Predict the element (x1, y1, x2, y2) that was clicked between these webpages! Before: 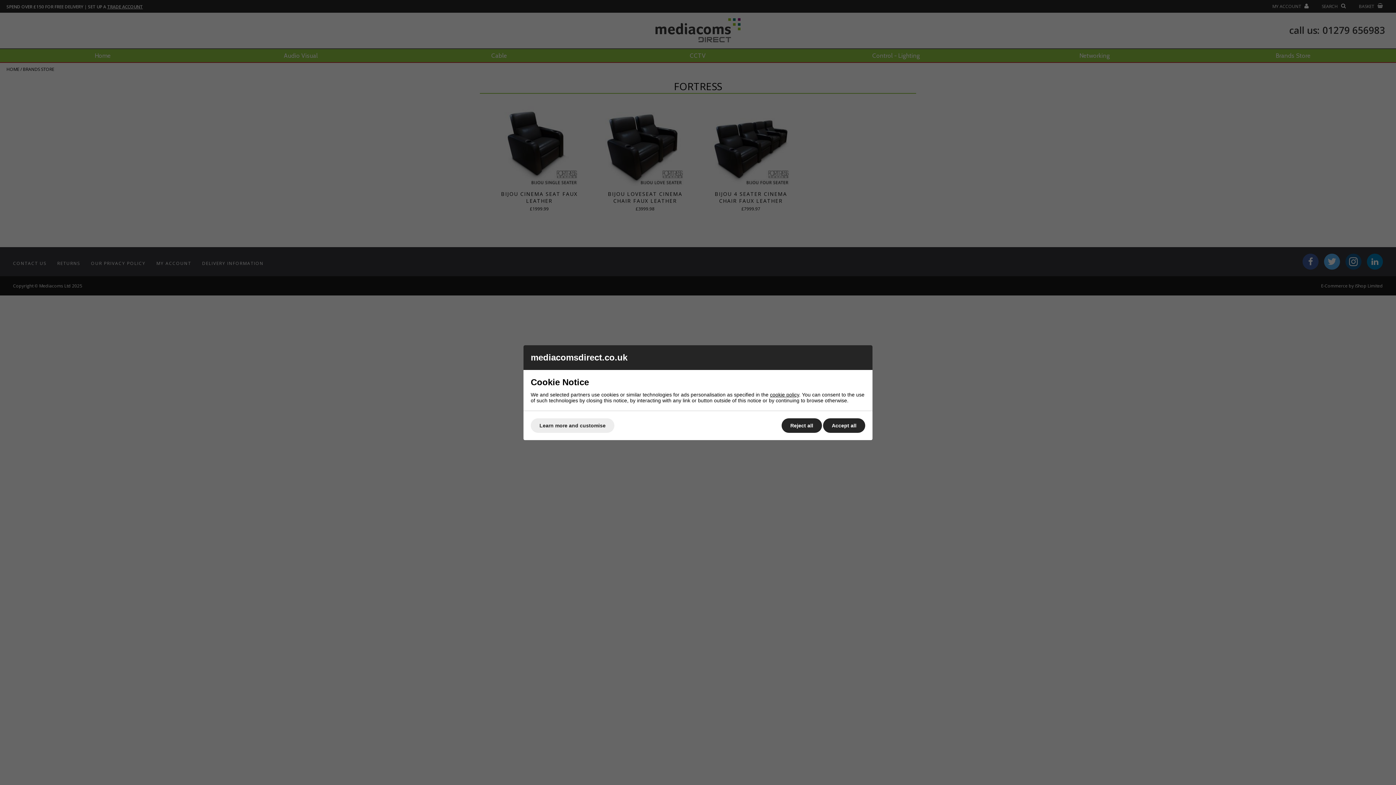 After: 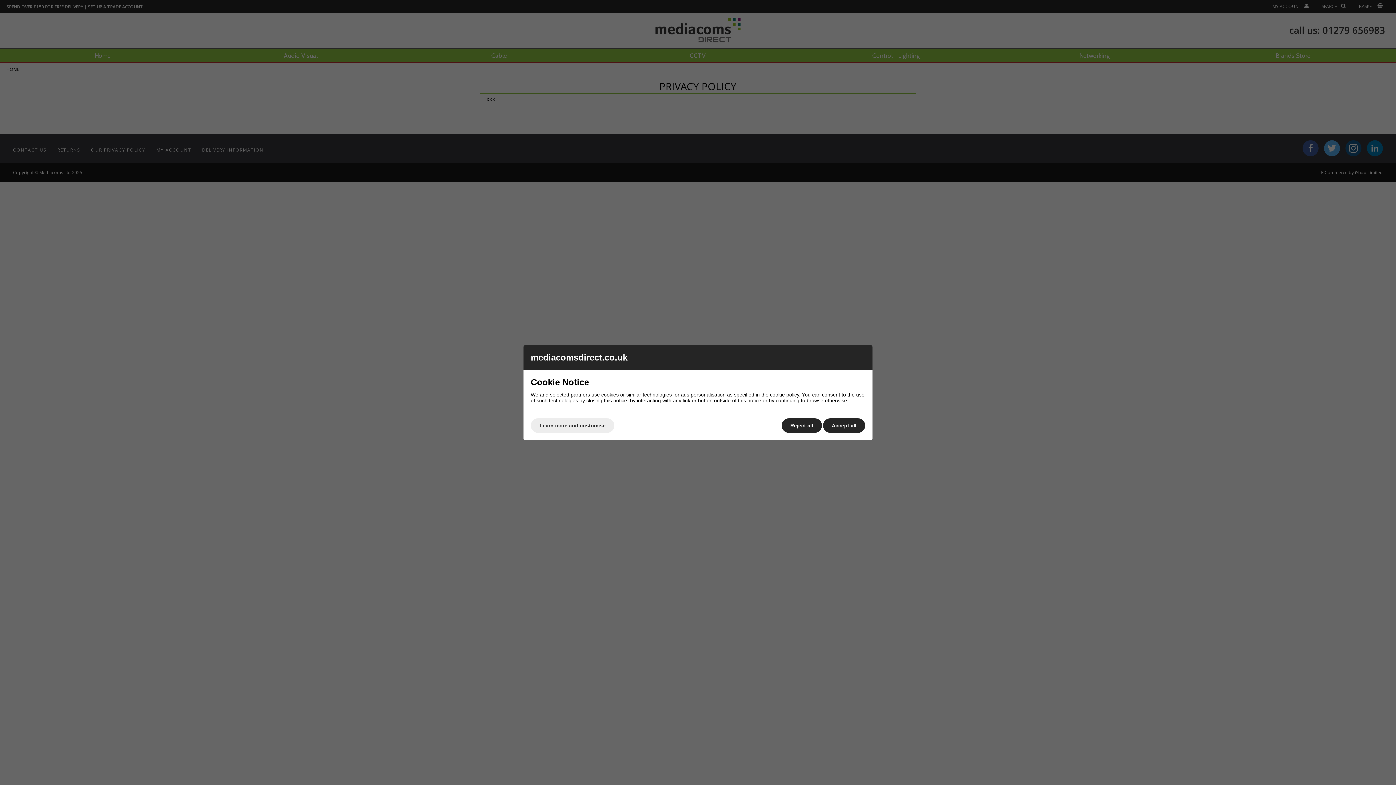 Action: bbox: (770, 391, 799, 397) label: cookie policy